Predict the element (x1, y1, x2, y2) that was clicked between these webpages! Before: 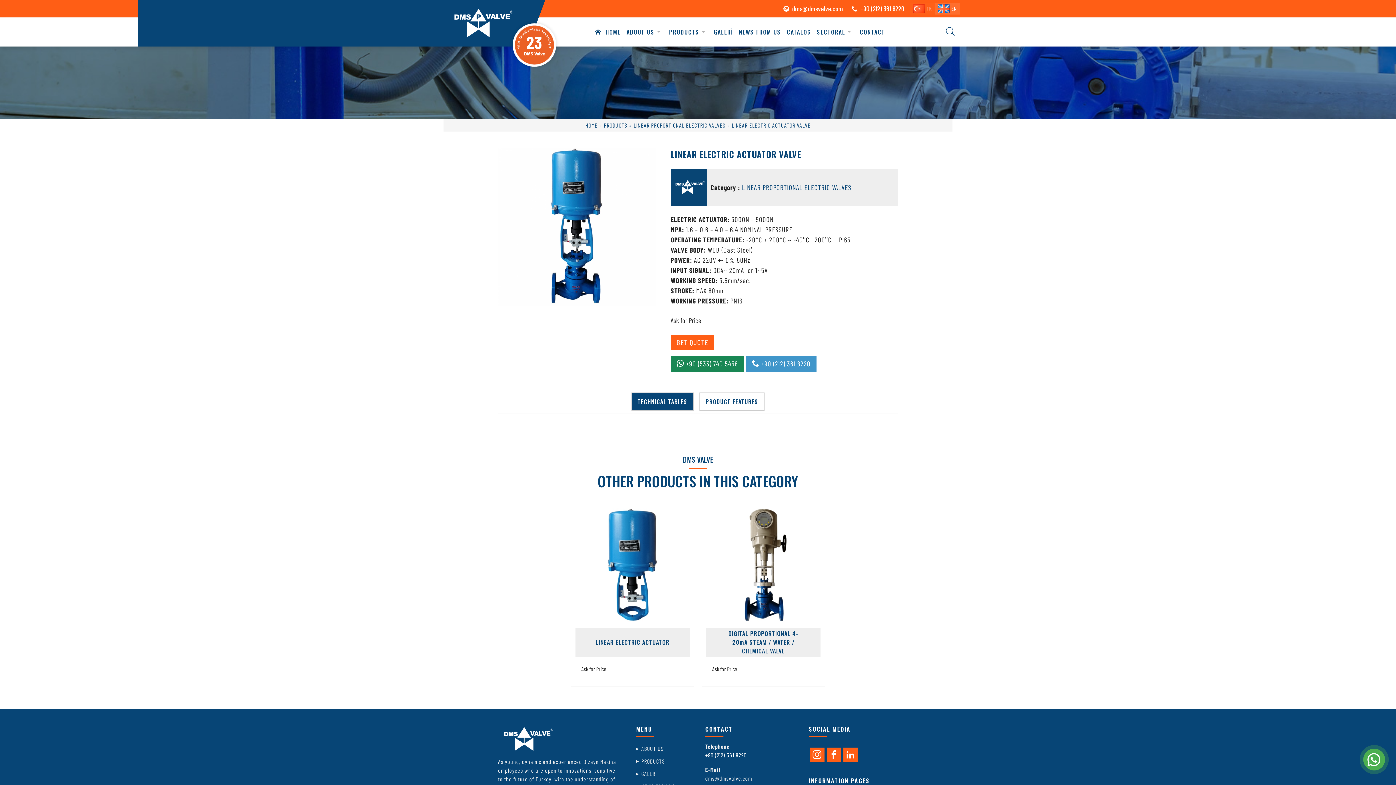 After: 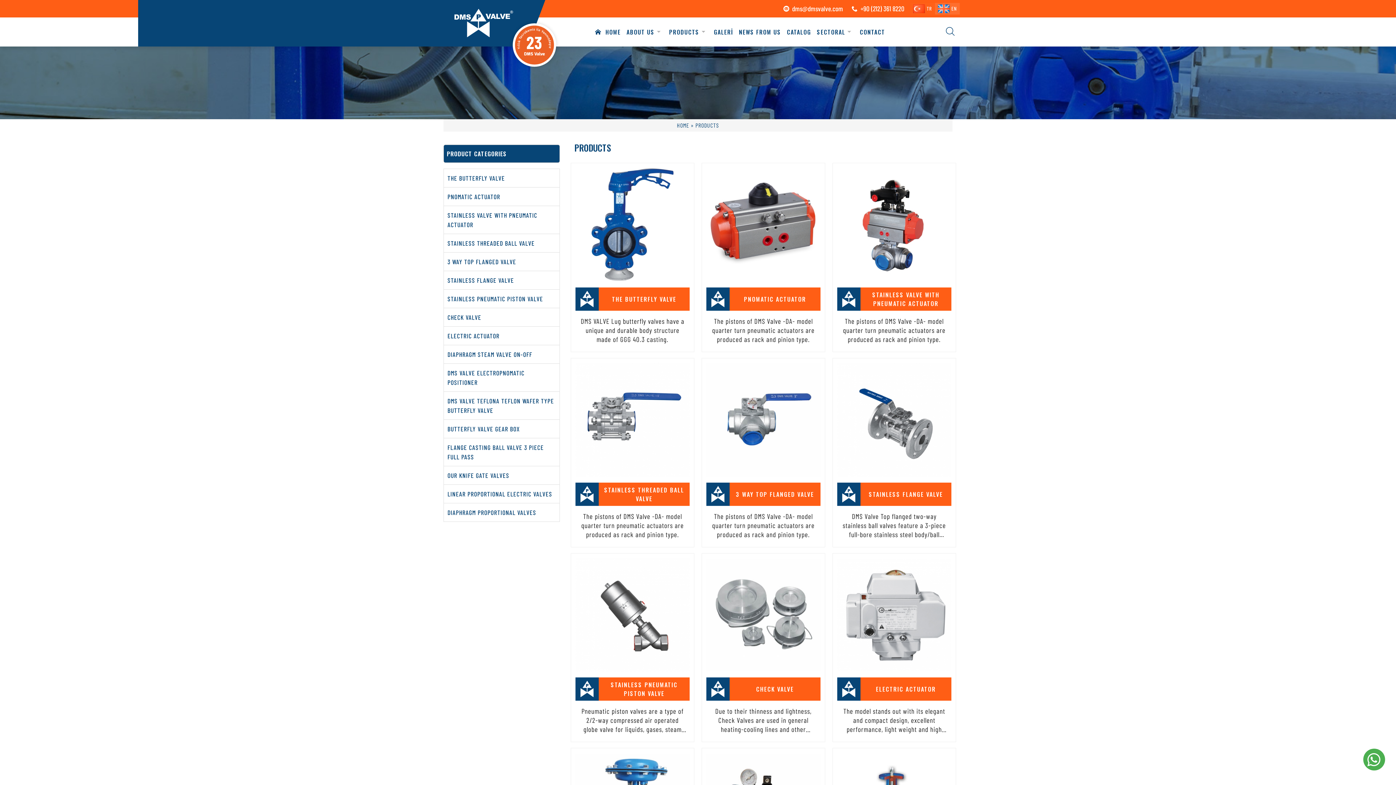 Action: bbox: (604, 121, 627, 128) label: PRODUCTS